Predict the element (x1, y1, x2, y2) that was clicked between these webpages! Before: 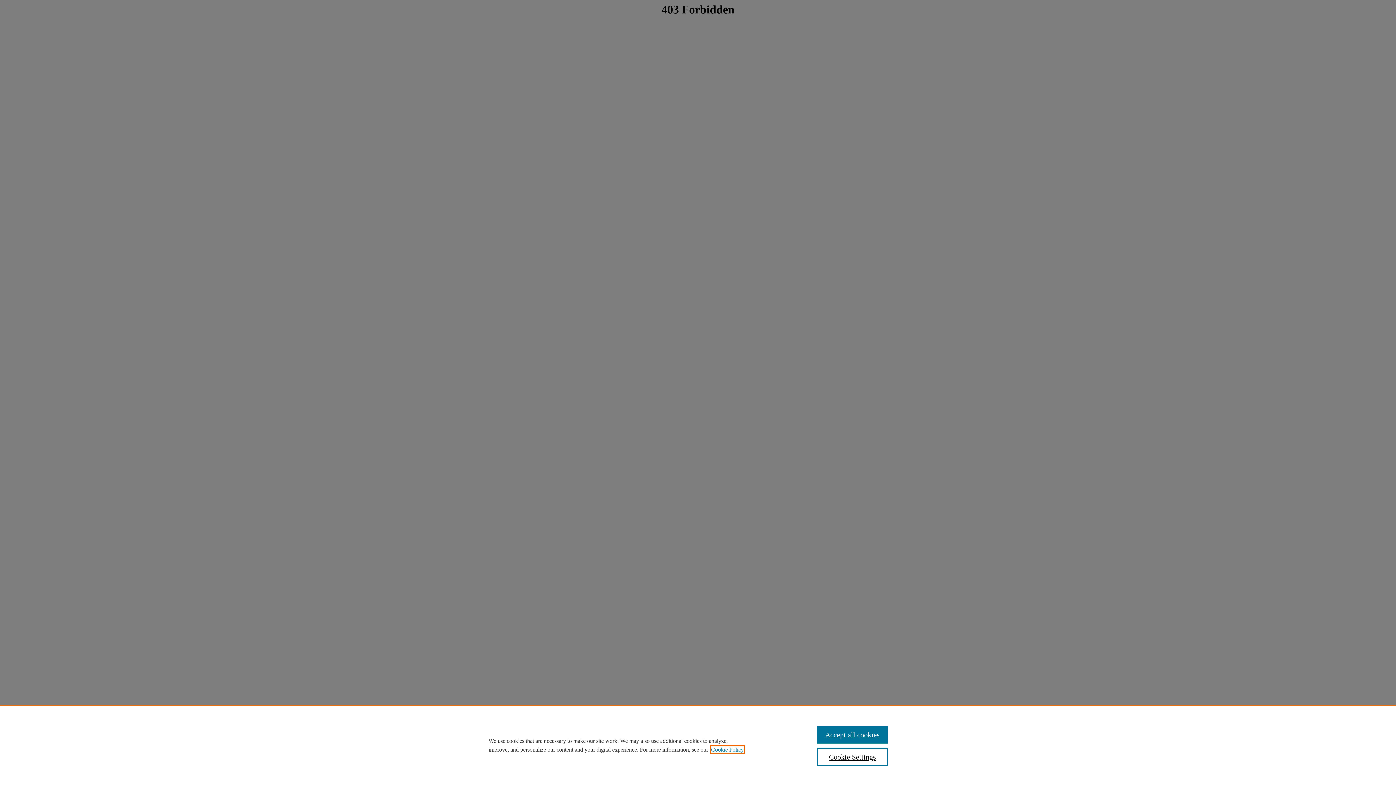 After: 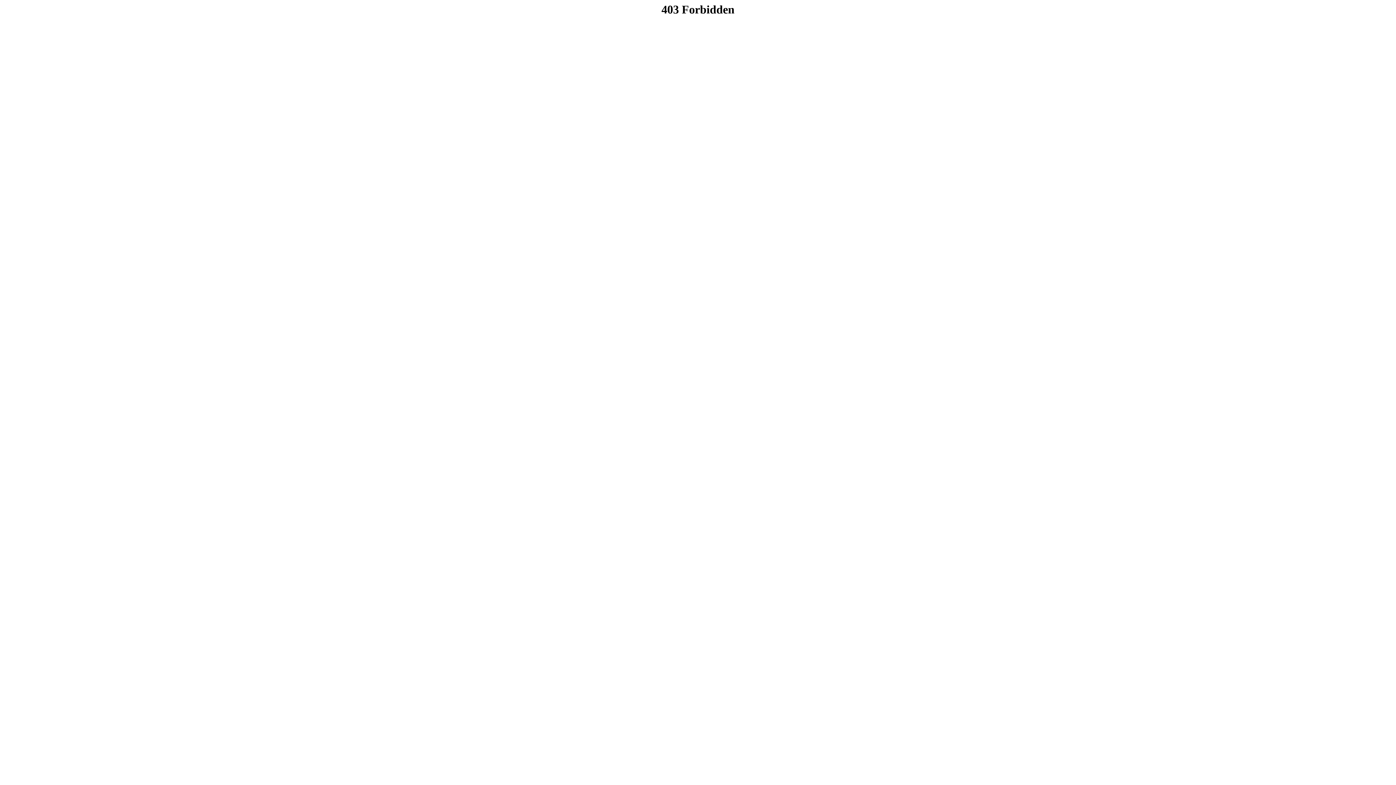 Action: label: Accept all cookies bbox: (817, 726, 887, 744)